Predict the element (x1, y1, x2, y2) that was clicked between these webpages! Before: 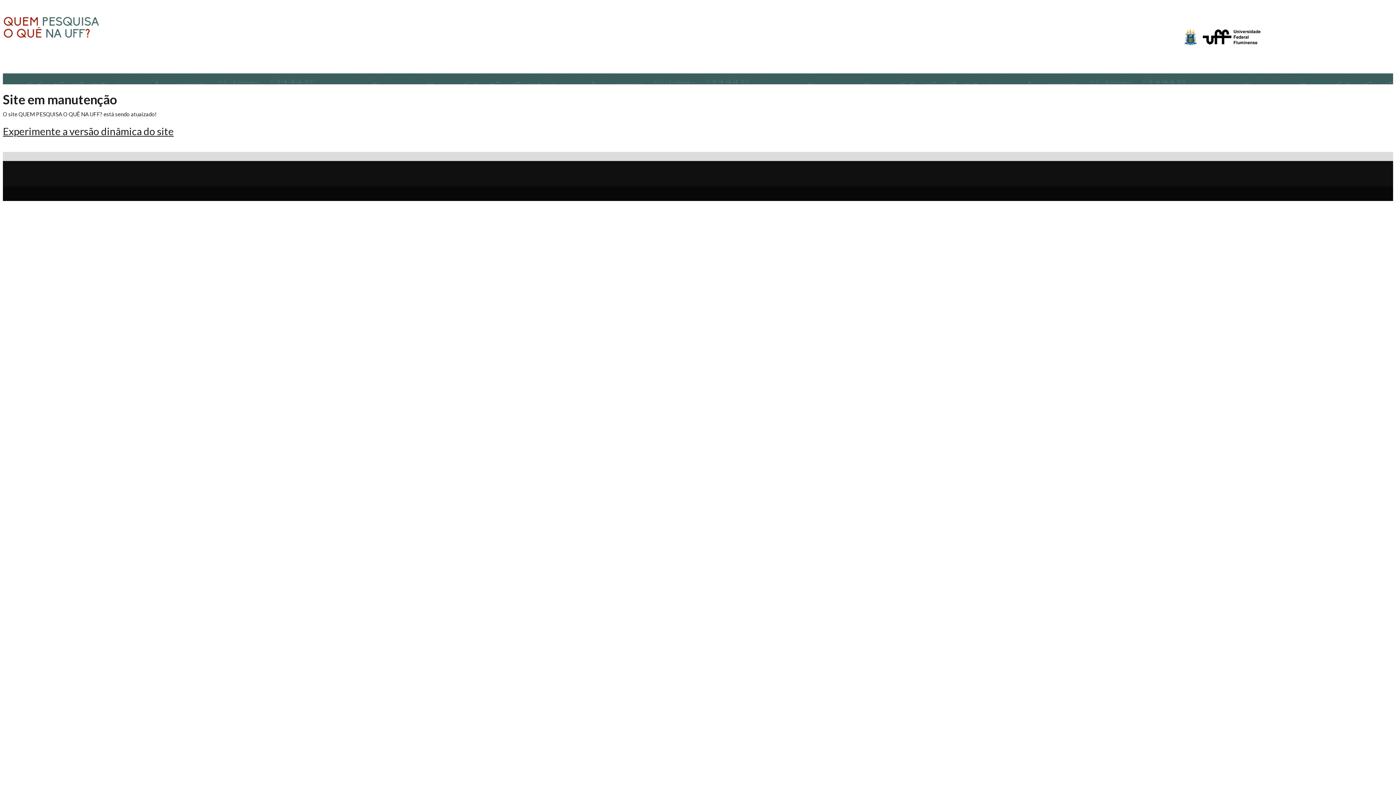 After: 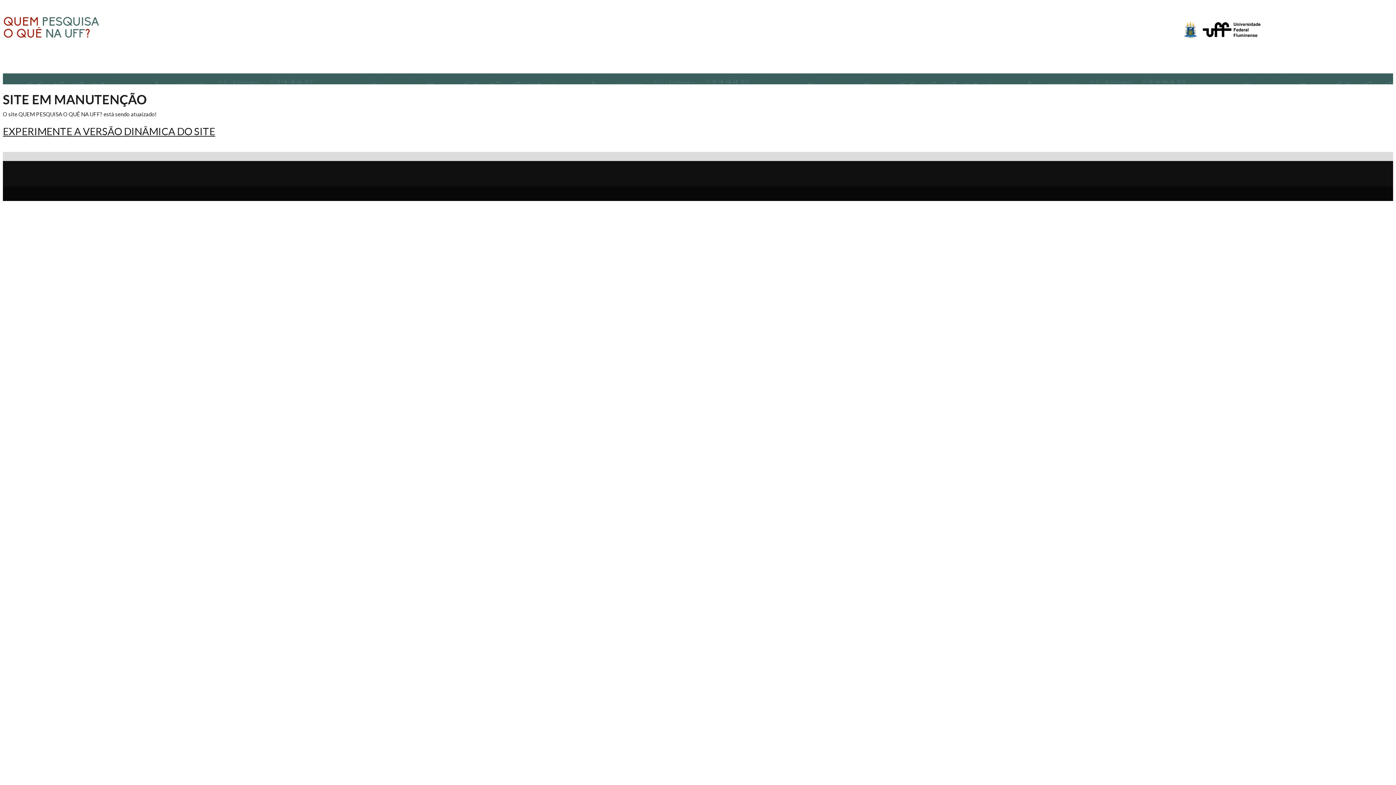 Action: bbox: (2, 33, 100, 40)